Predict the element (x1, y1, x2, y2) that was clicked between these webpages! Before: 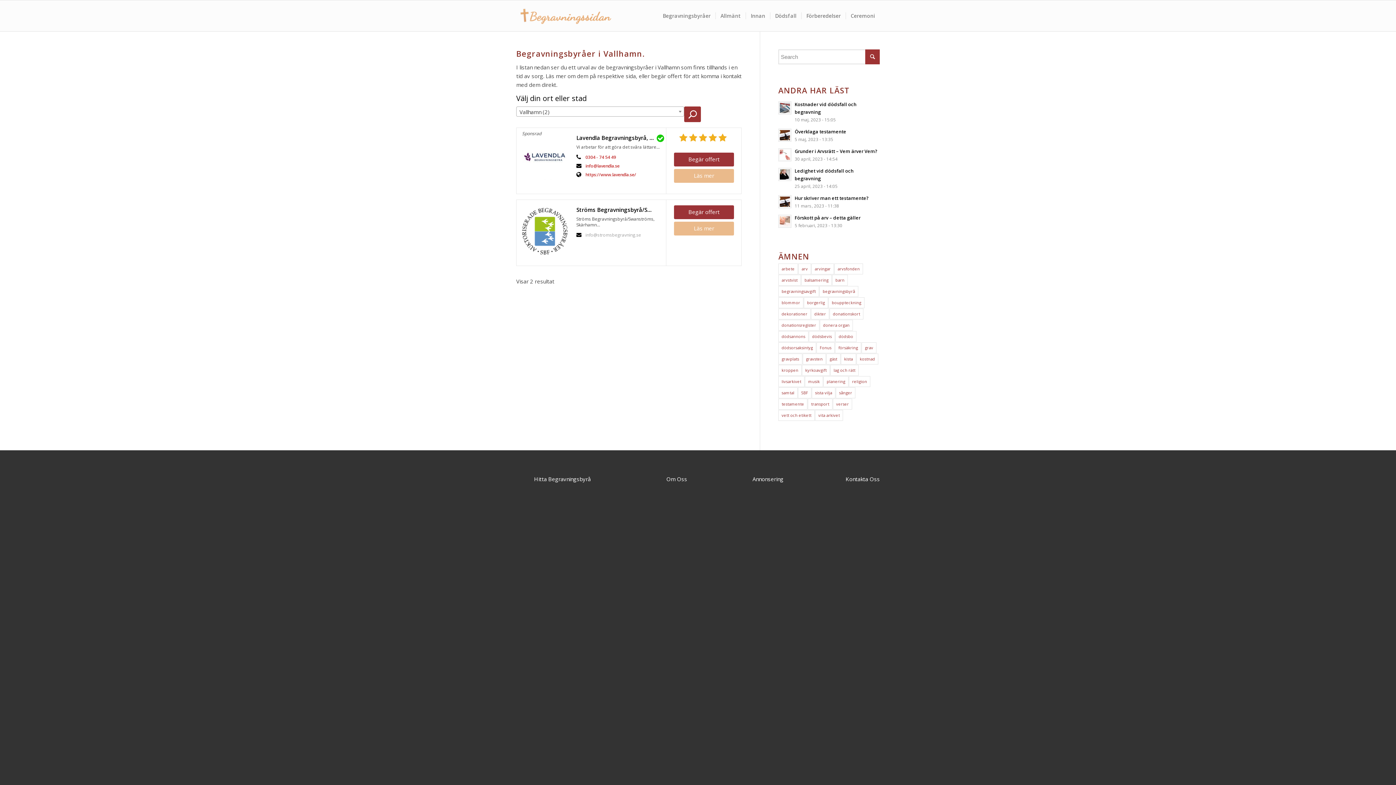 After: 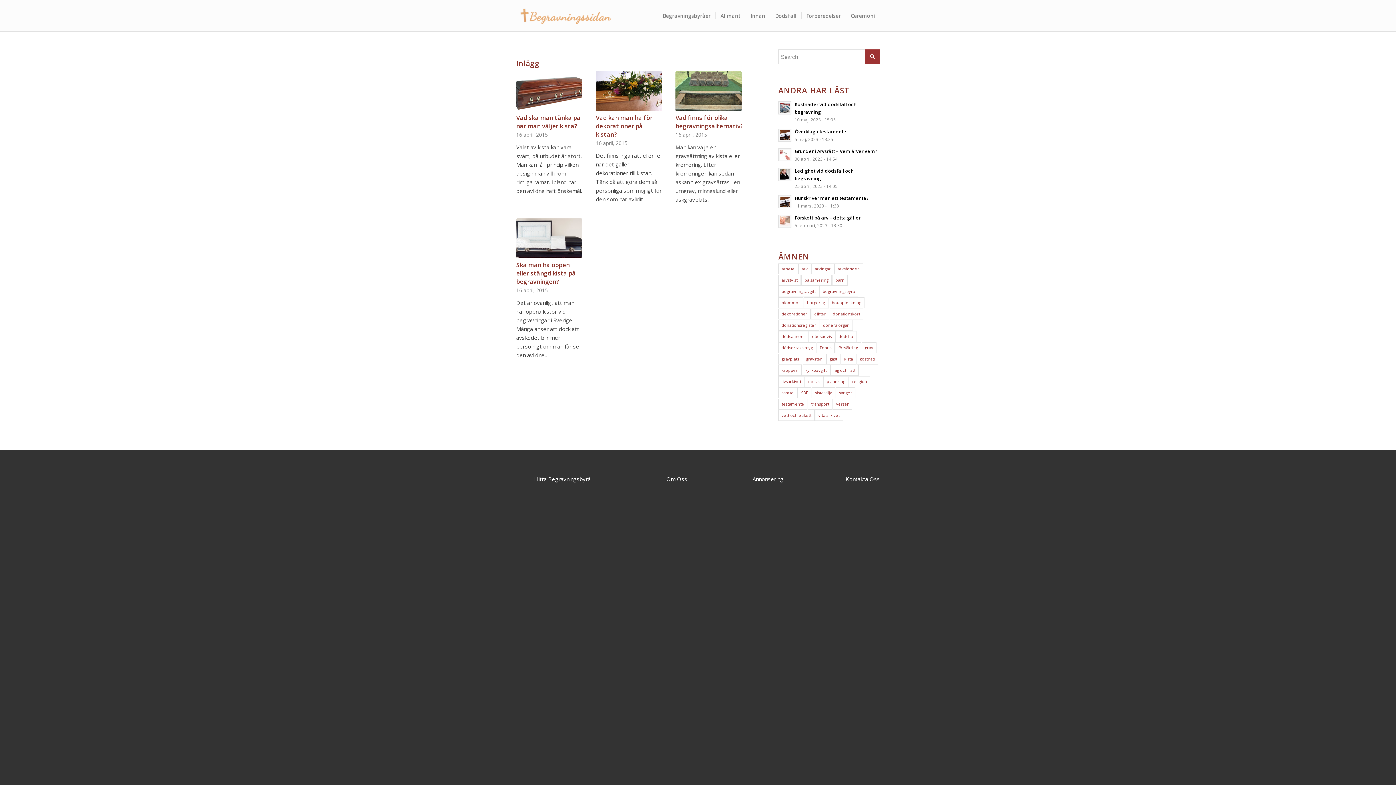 Action: bbox: (841, 353, 856, 364) label: kista (4 objekt)